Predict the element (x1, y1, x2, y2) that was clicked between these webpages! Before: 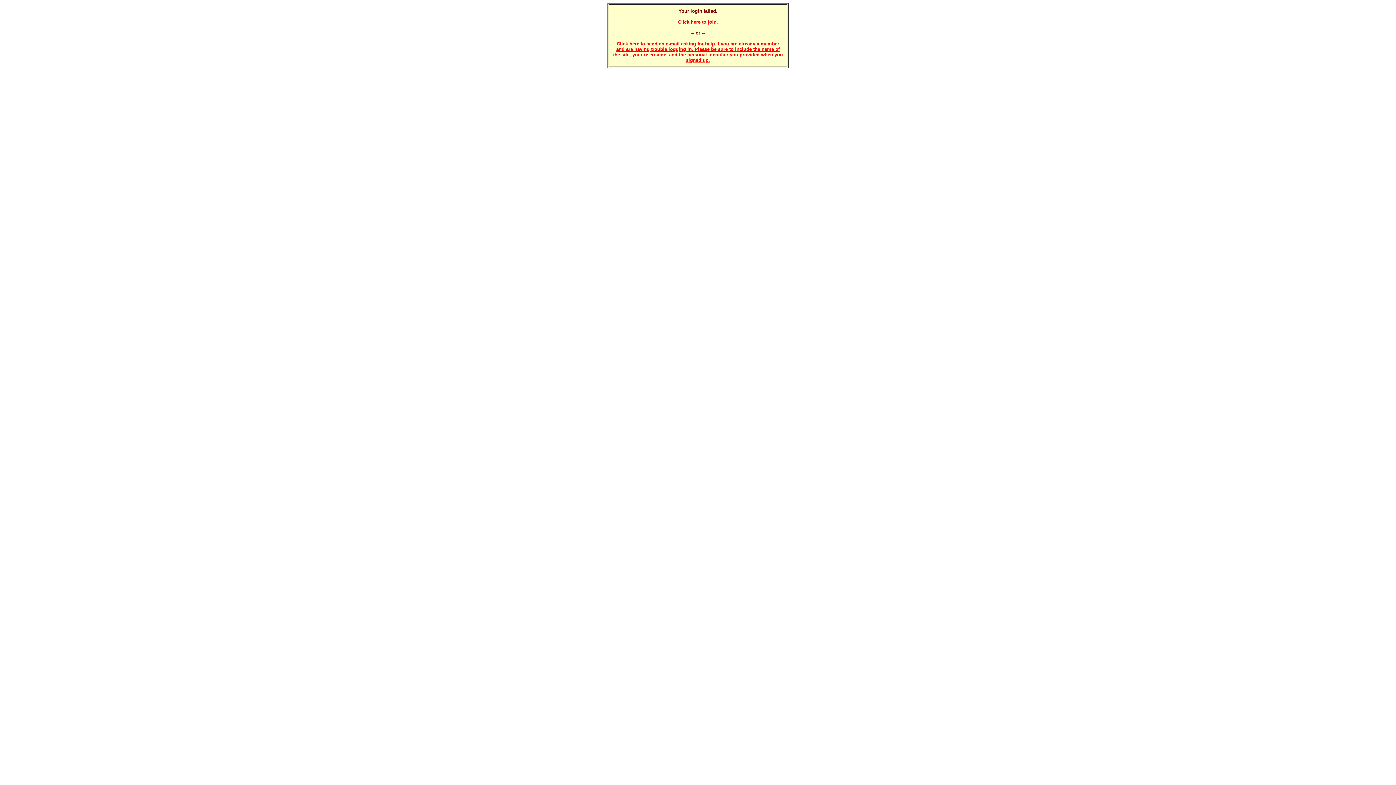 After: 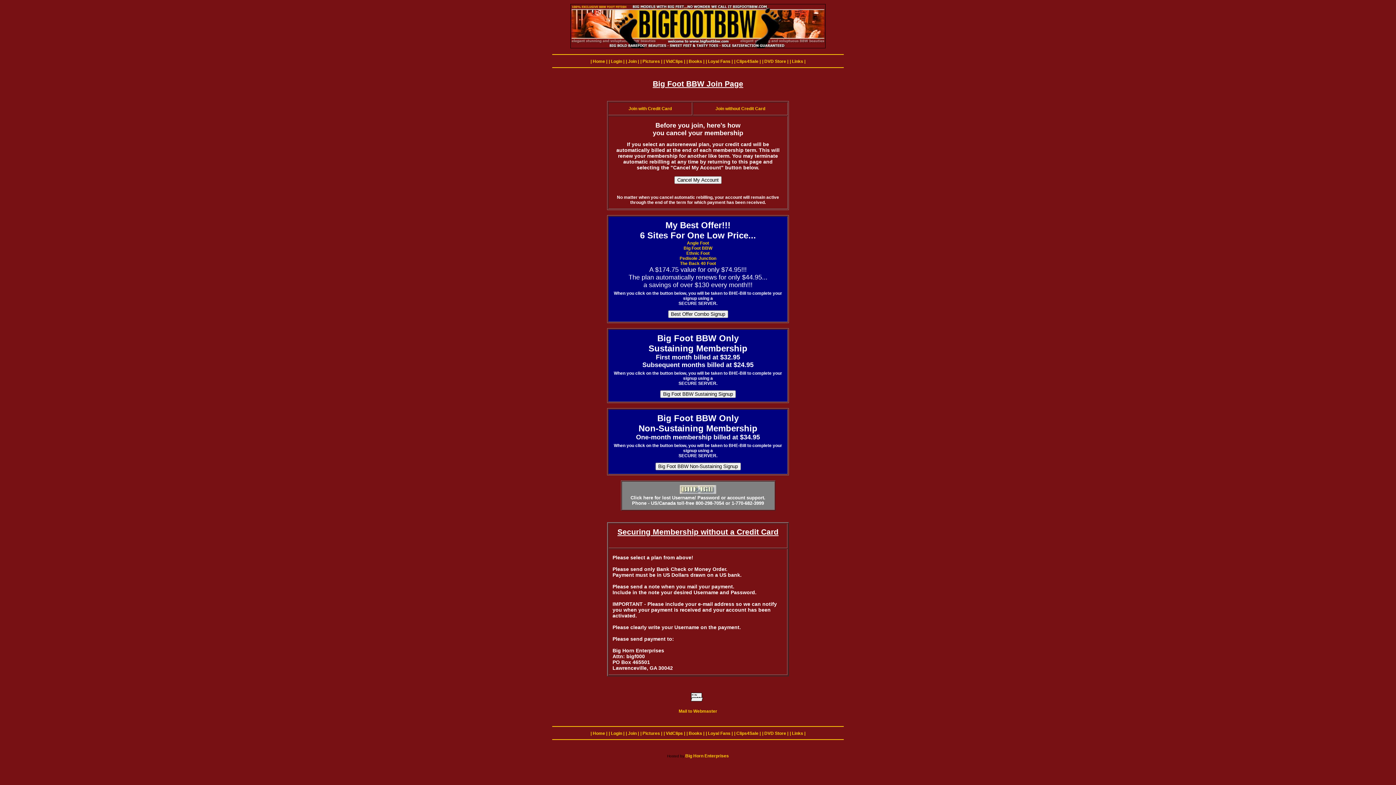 Action: bbox: (678, 19, 718, 24) label: Click here to join.